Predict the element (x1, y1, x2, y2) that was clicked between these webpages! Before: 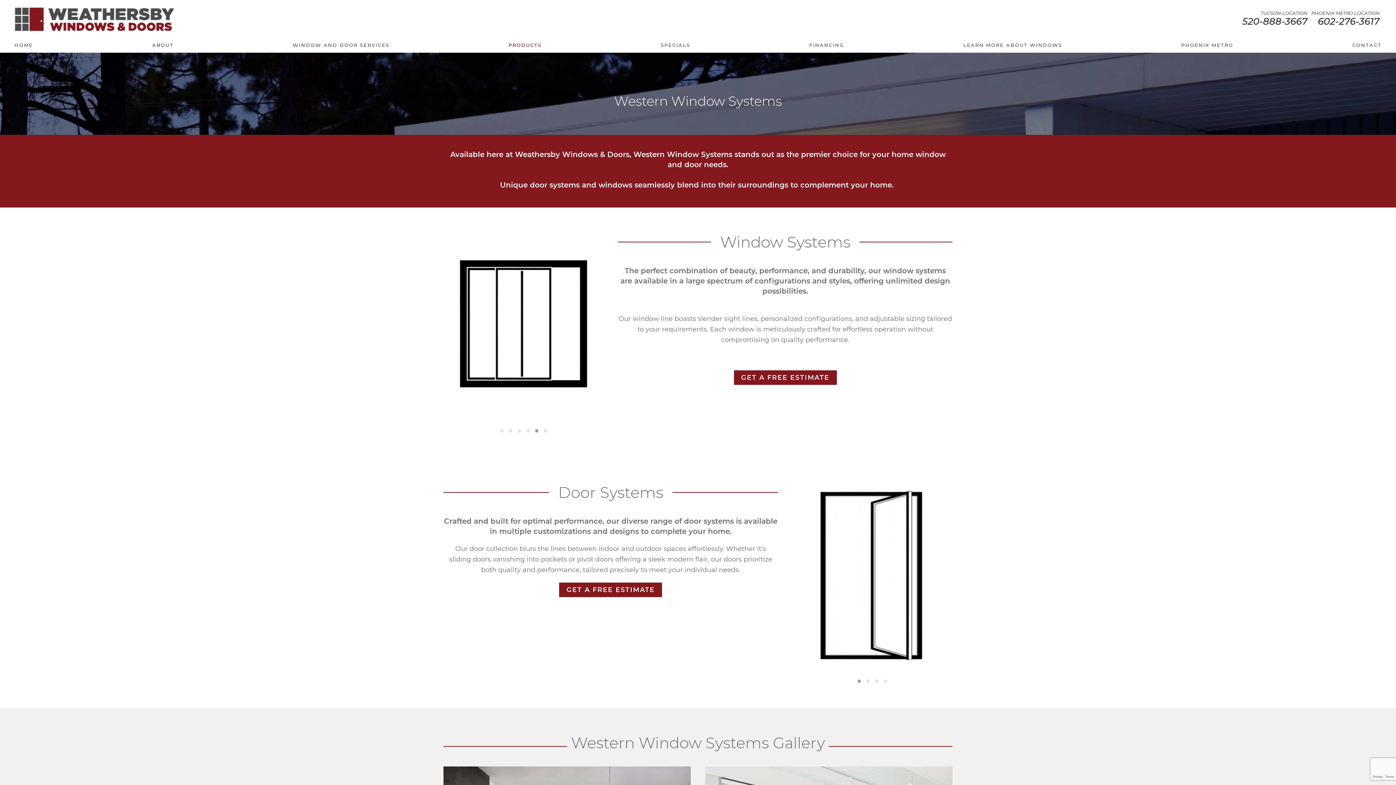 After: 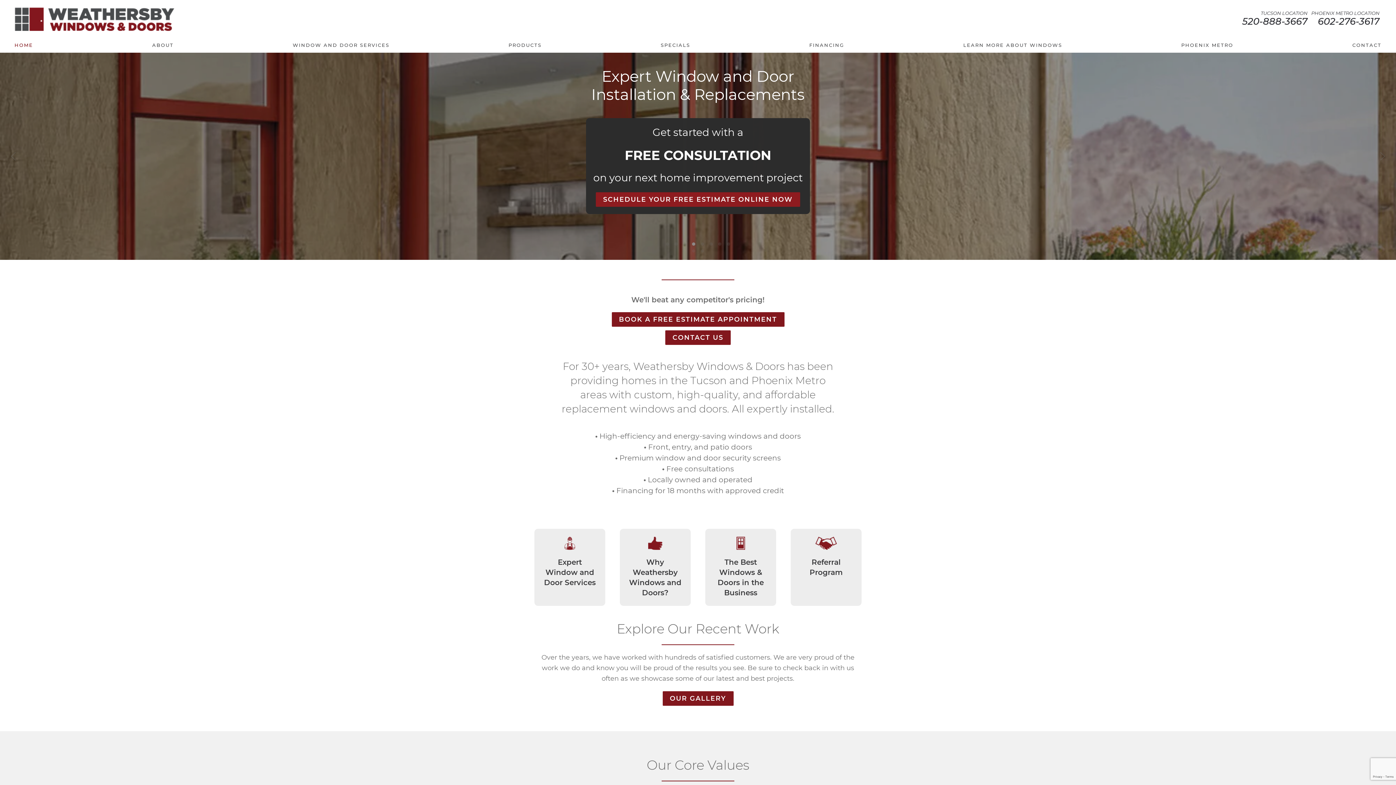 Action: bbox: (14, 7, 174, 30)